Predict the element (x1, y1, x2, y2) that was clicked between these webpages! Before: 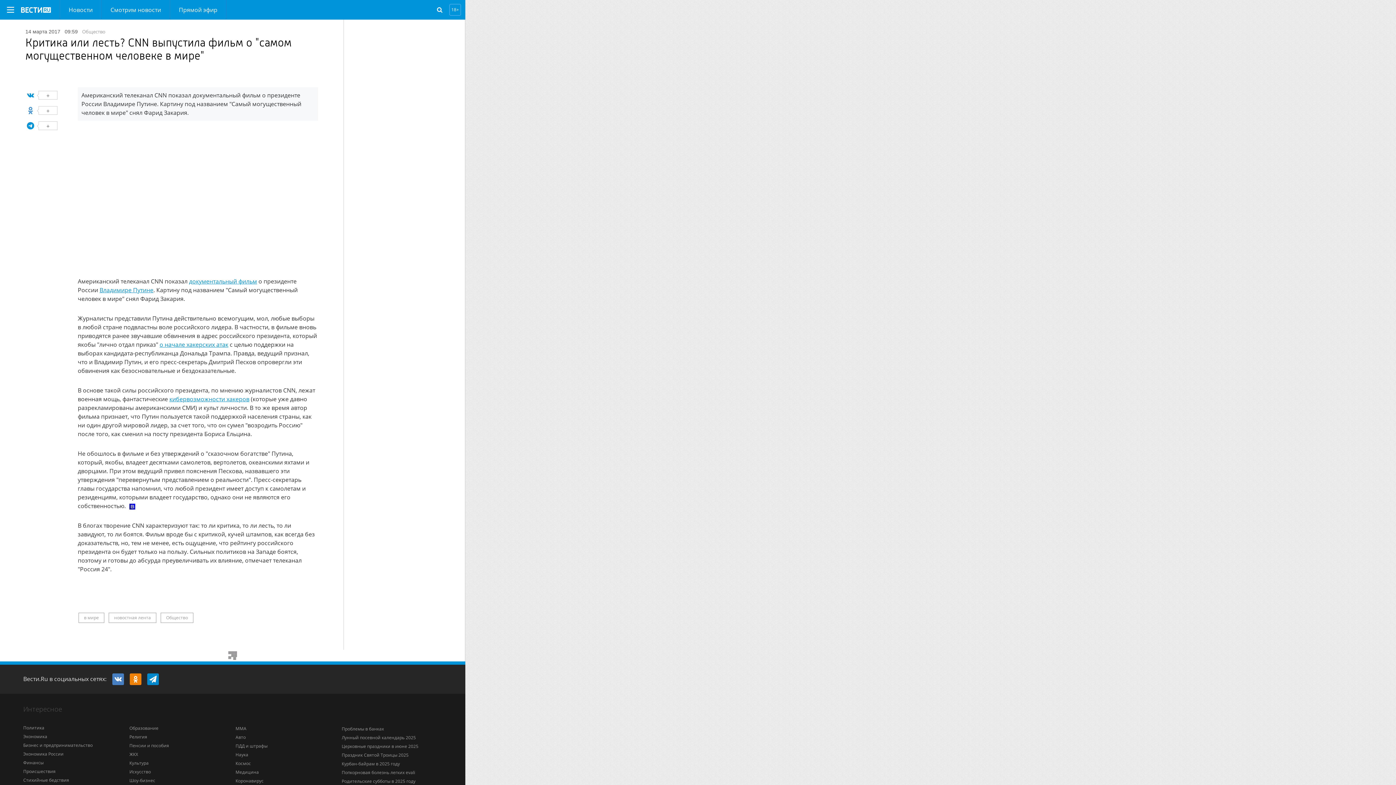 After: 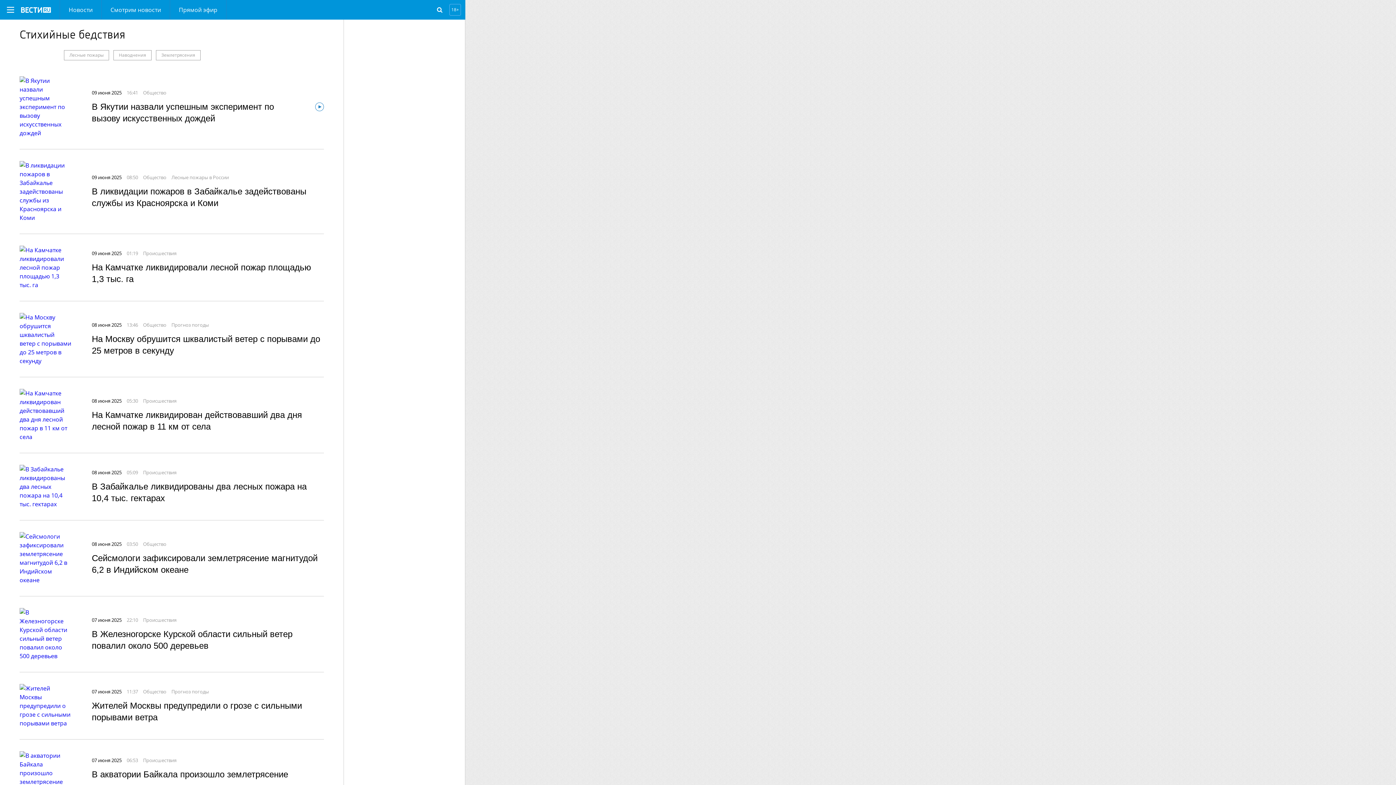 Action: bbox: (23, 777, 69, 783) label: Стихийные бедствия